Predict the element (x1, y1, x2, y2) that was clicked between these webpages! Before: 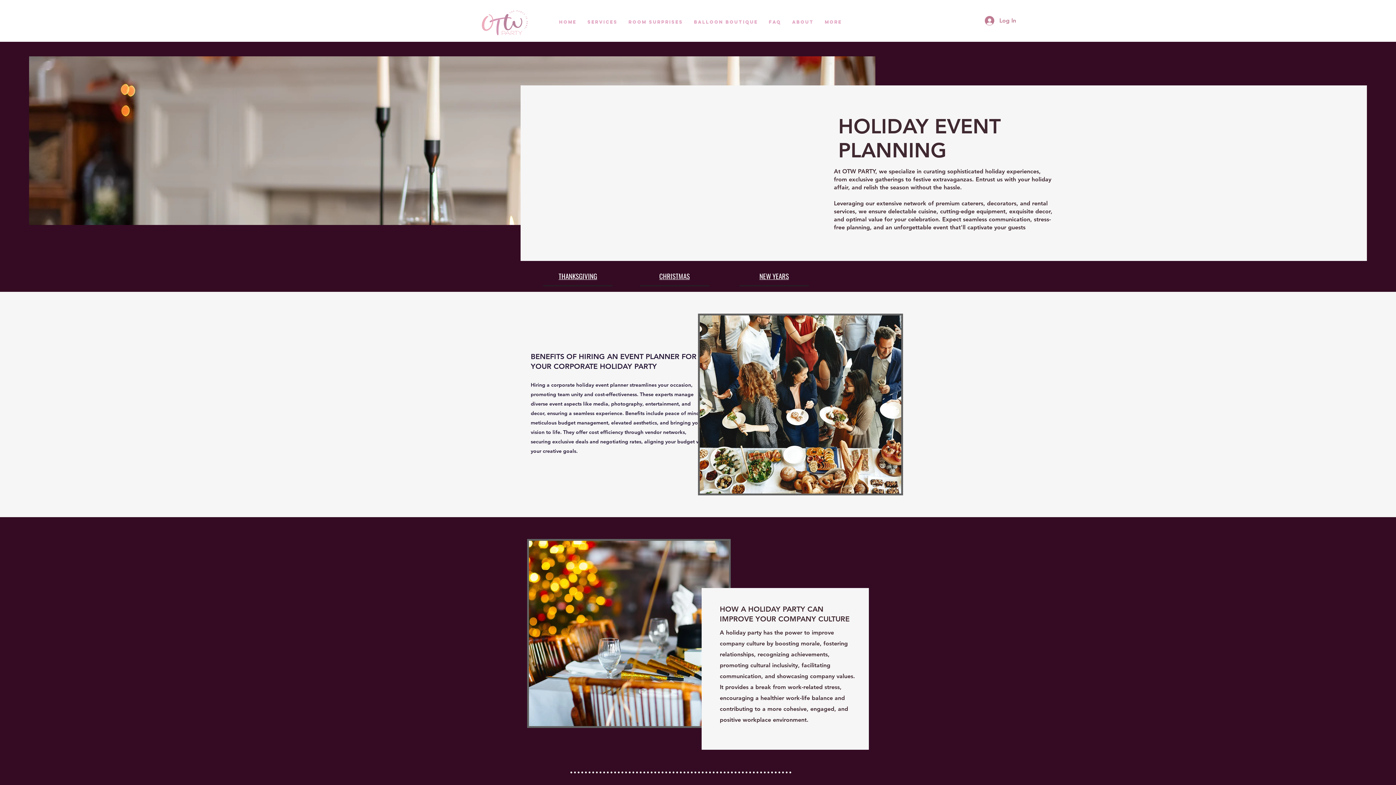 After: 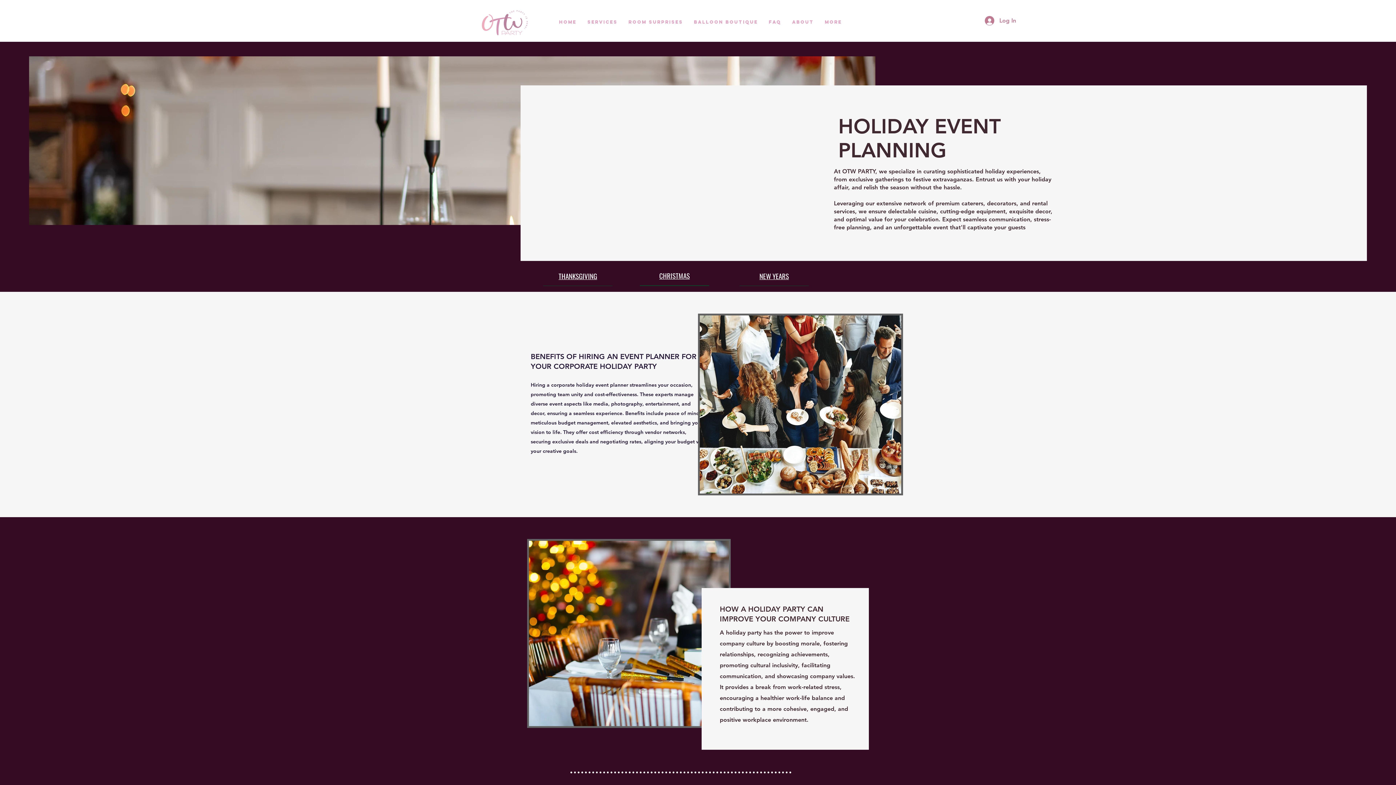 Action: label: CHRISTMAS bbox: (640, 265, 709, 286)